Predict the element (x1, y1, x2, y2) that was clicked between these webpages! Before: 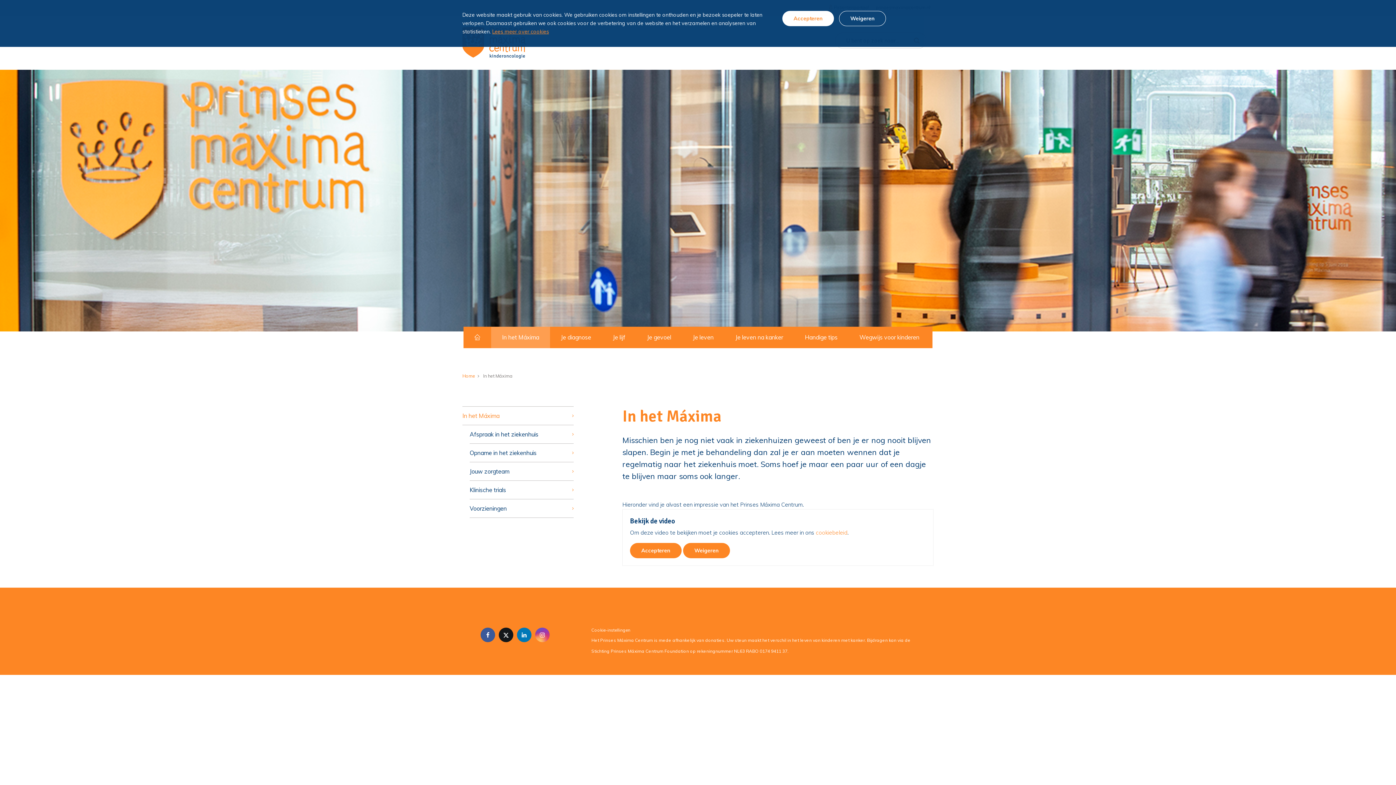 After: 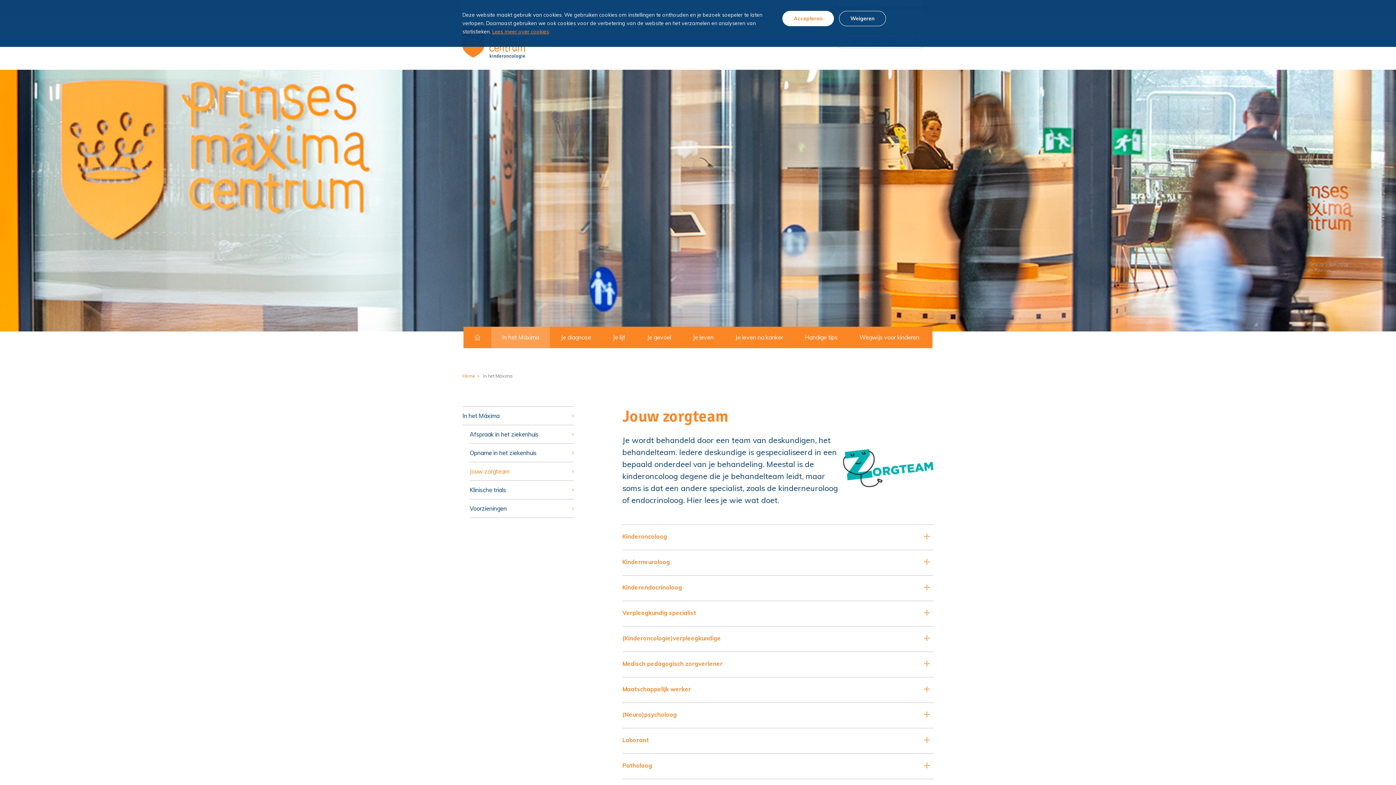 Action: bbox: (469, 462, 573, 480) label: Jouw zorgteam